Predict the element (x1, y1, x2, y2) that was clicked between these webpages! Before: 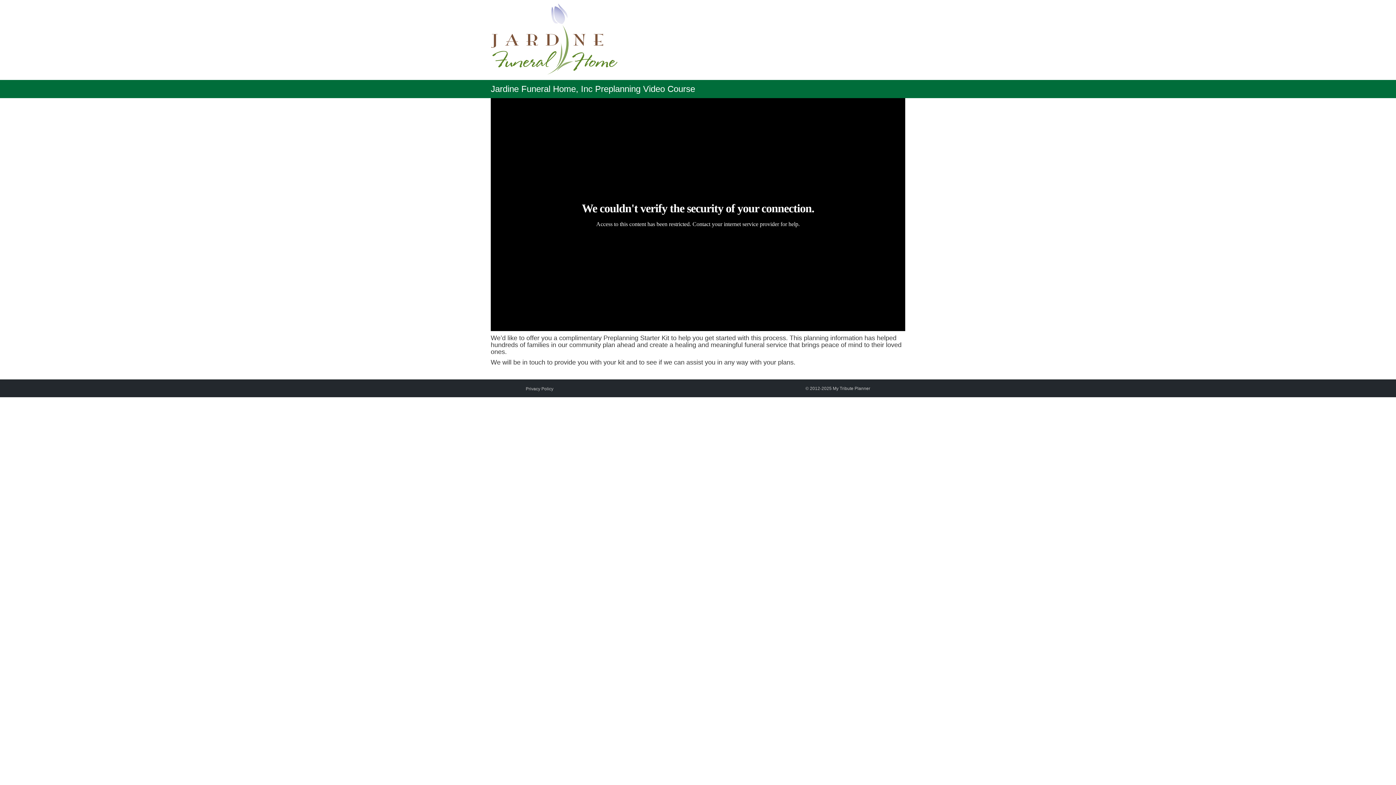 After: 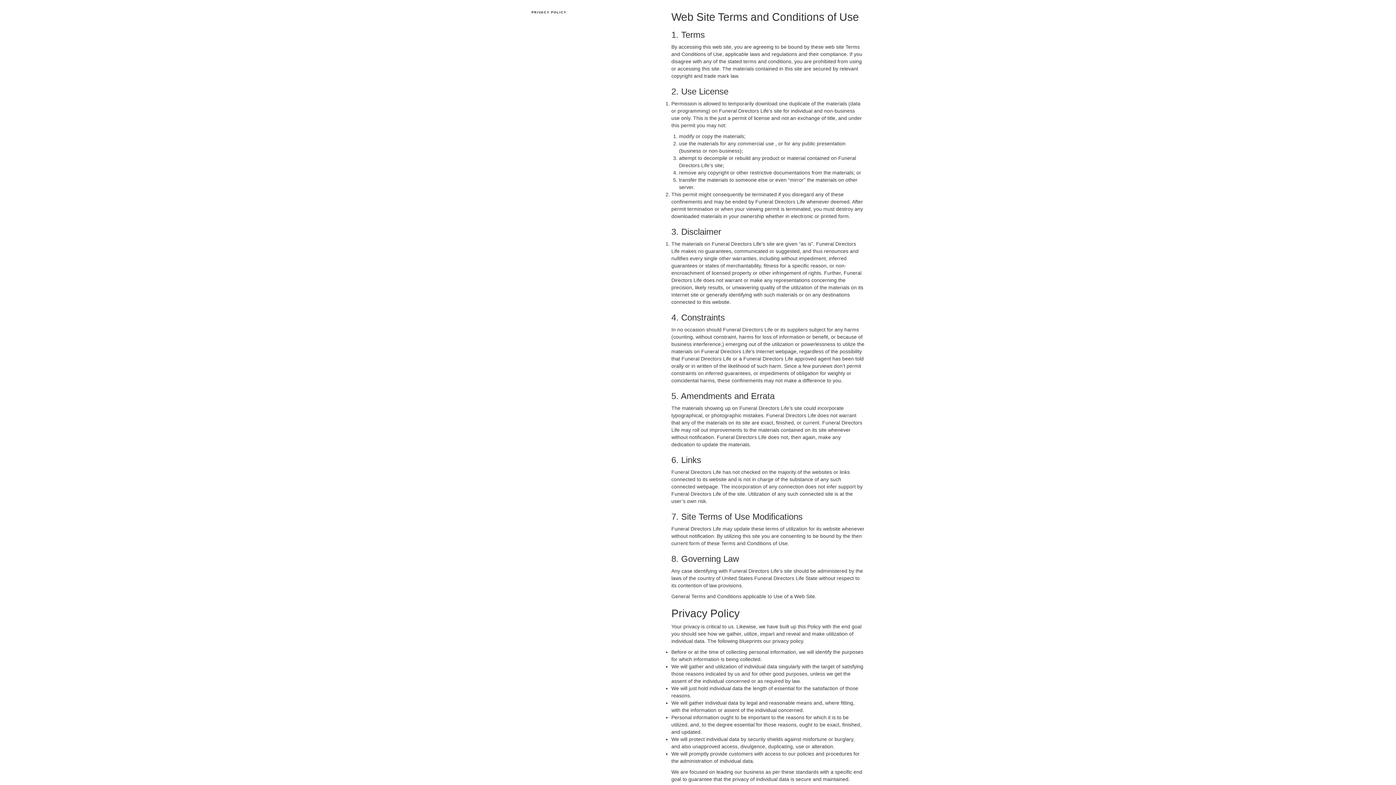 Action: bbox: (525, 386, 553, 391) label: Privacy Policy